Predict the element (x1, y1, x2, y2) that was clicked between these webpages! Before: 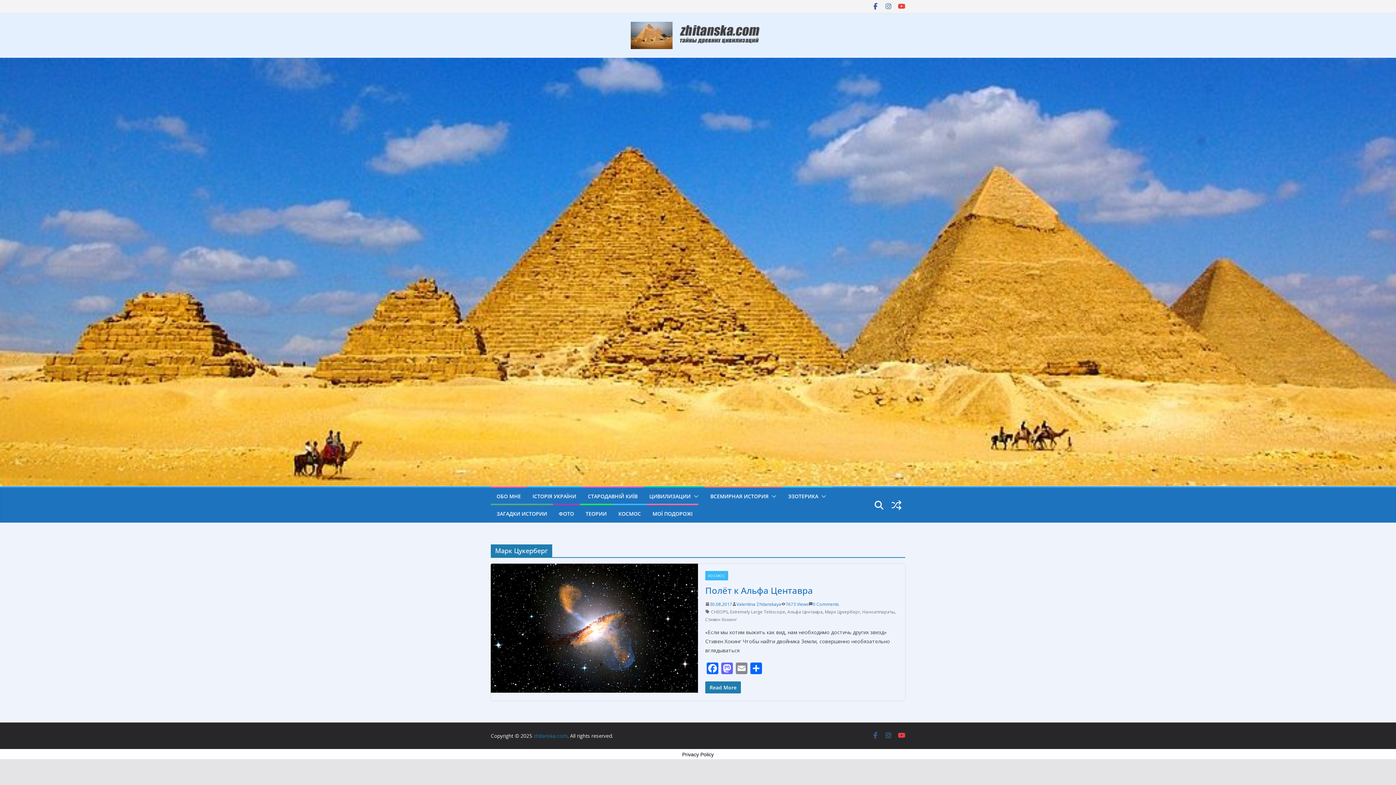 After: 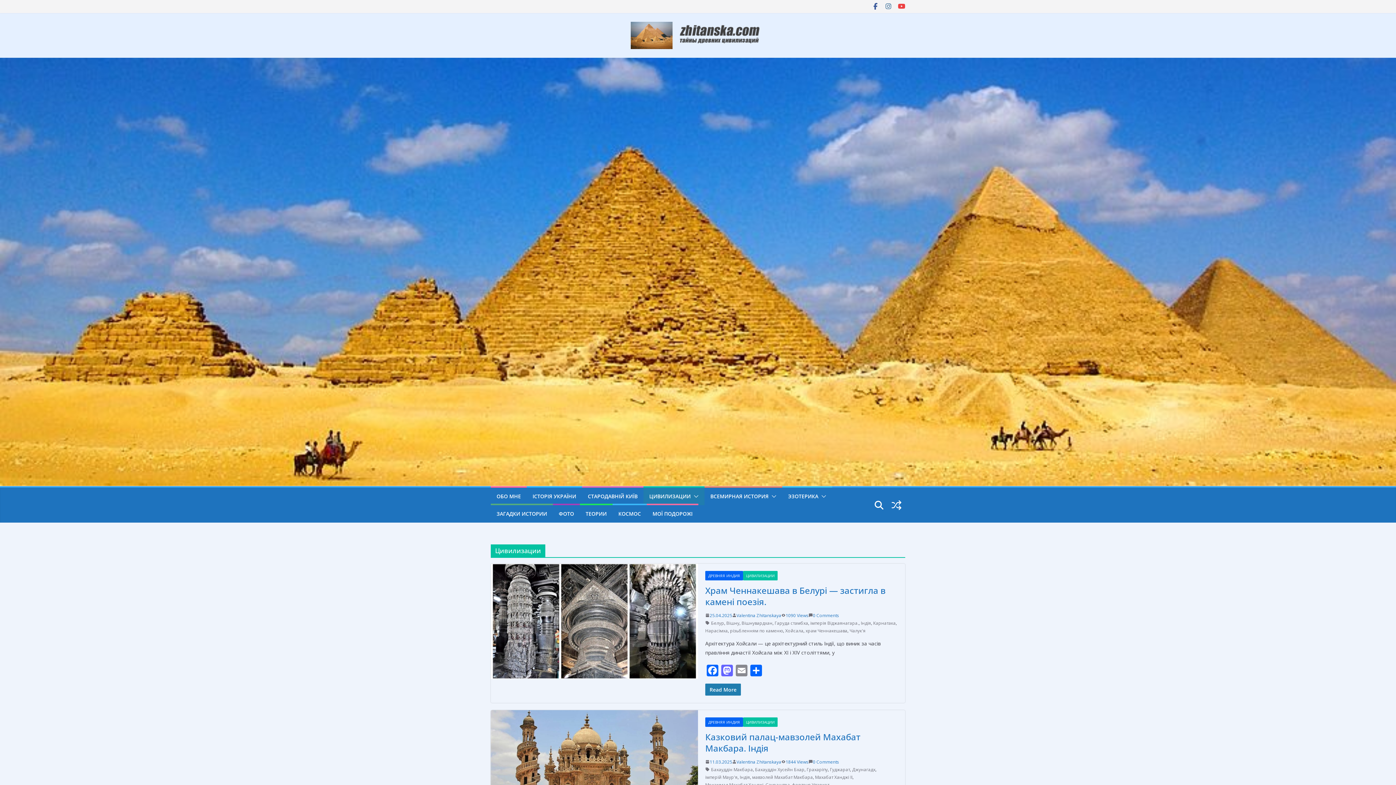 Action: label: ЦИВИЛИЗАЦИИ bbox: (649, 491, 690, 501)